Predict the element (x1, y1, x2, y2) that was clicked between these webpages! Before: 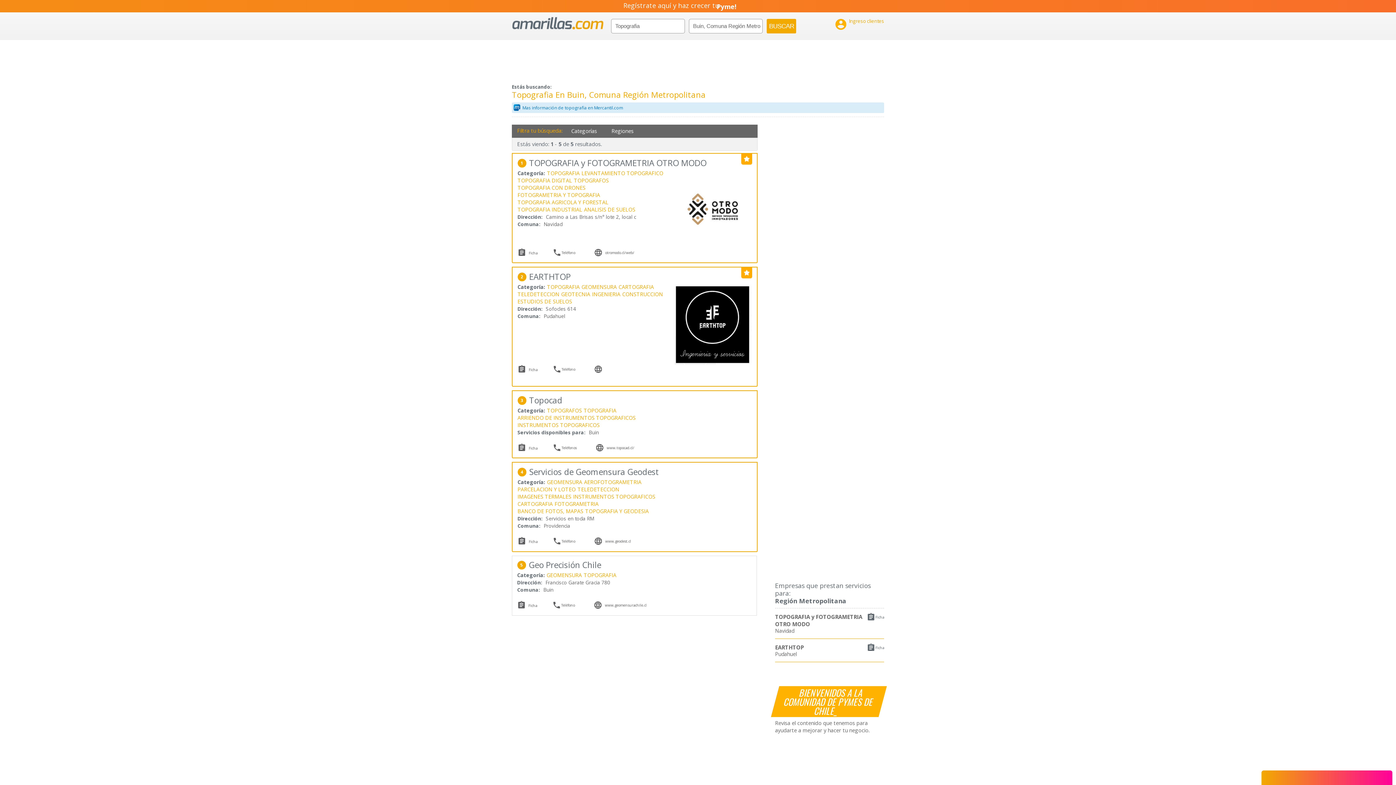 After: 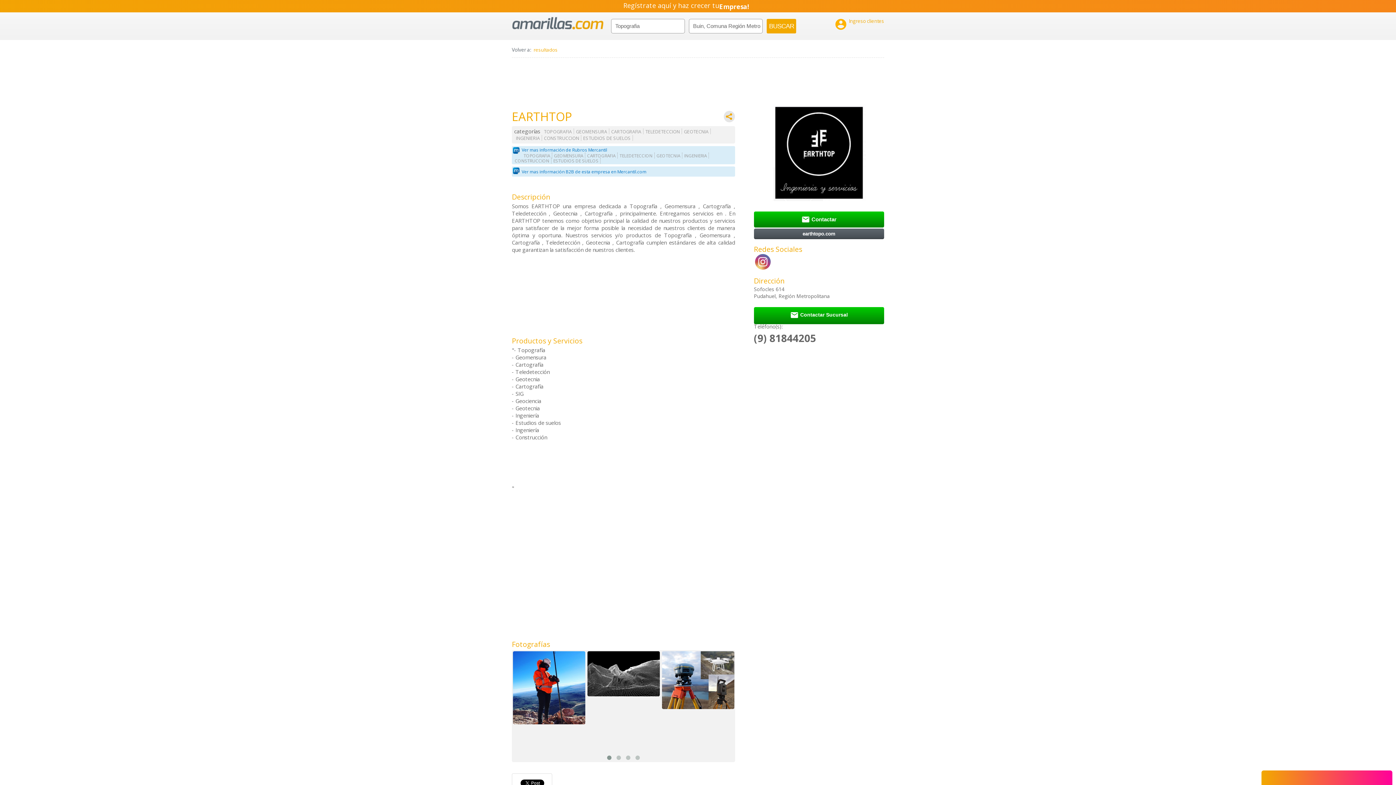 Action: bbox: (875, 643, 884, 652) label: Ficha